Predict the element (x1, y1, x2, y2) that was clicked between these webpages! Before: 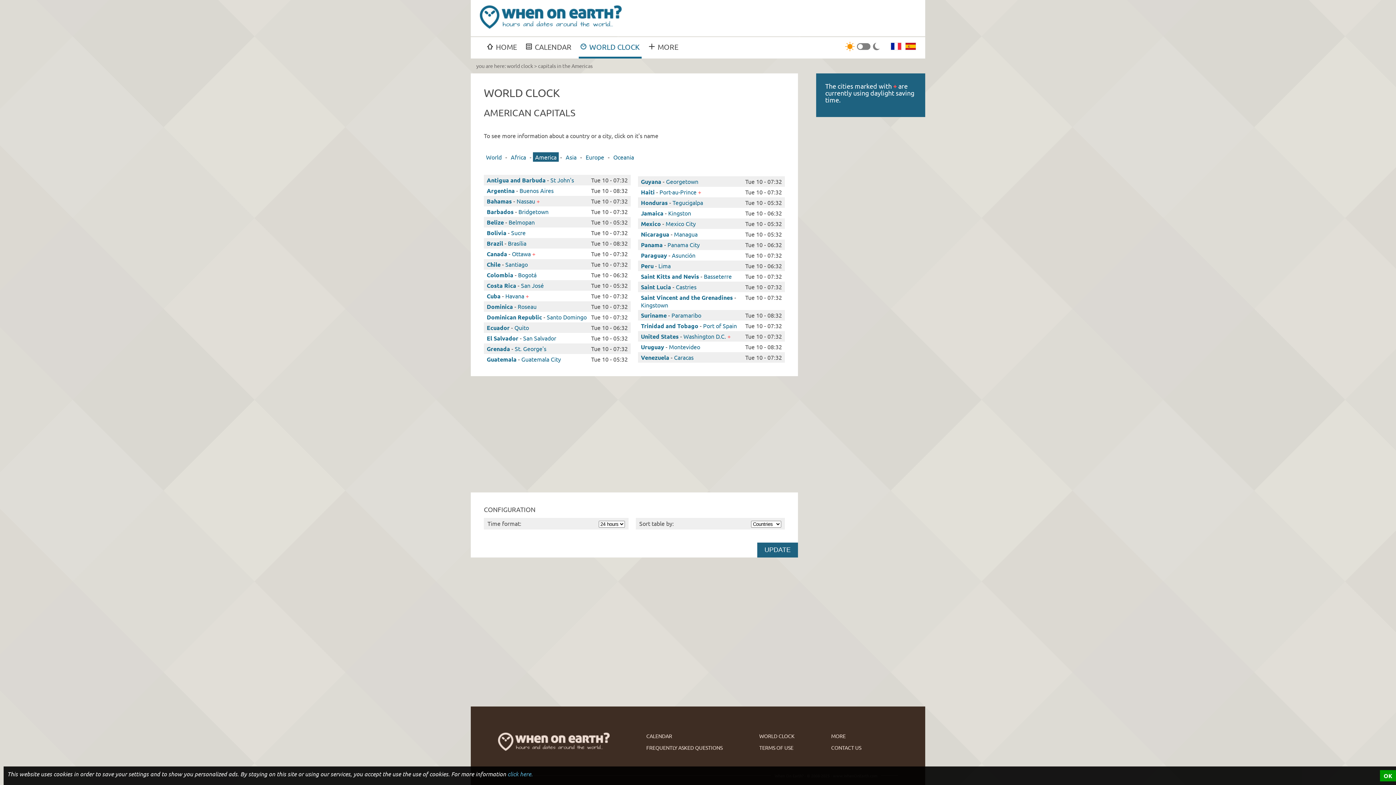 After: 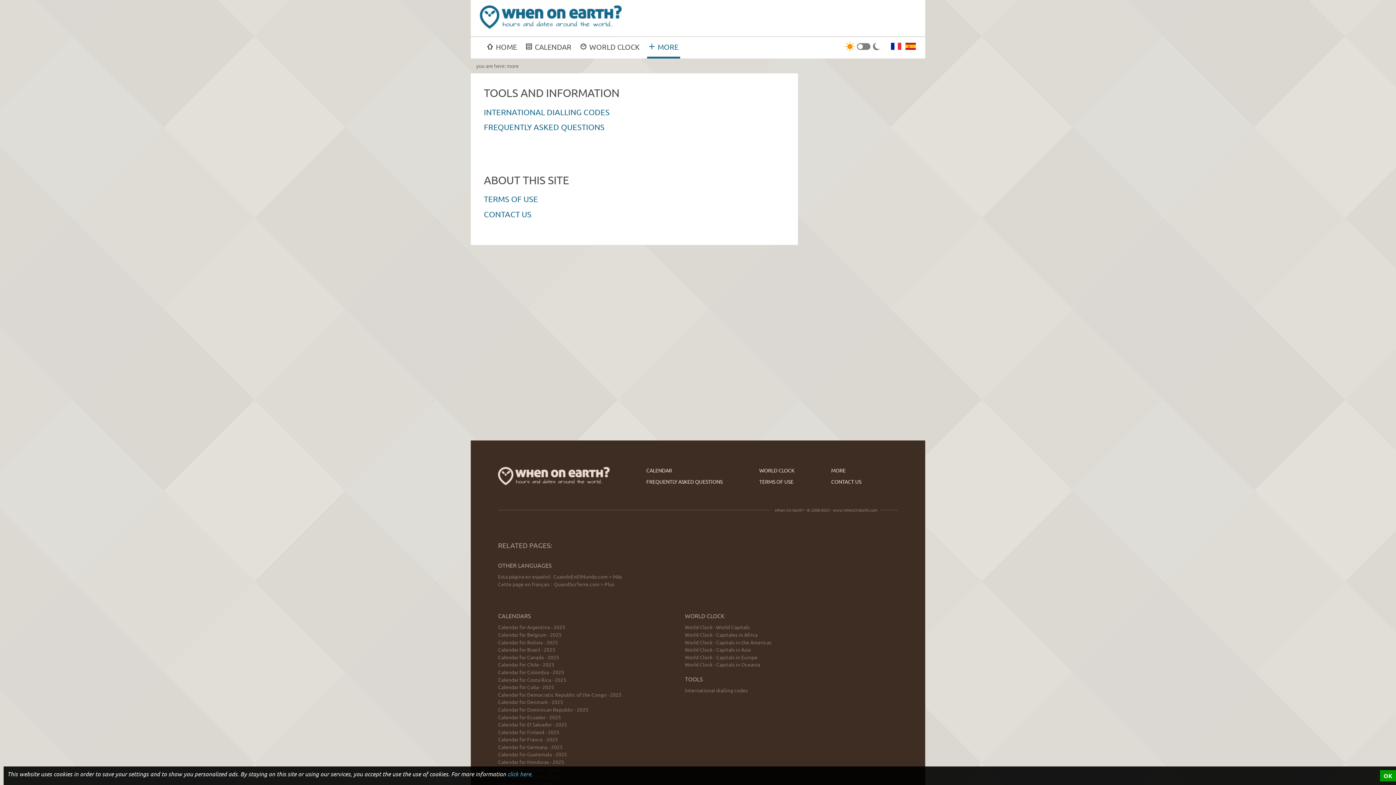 Action: label: MORE bbox: (647, 37, 680, 58)